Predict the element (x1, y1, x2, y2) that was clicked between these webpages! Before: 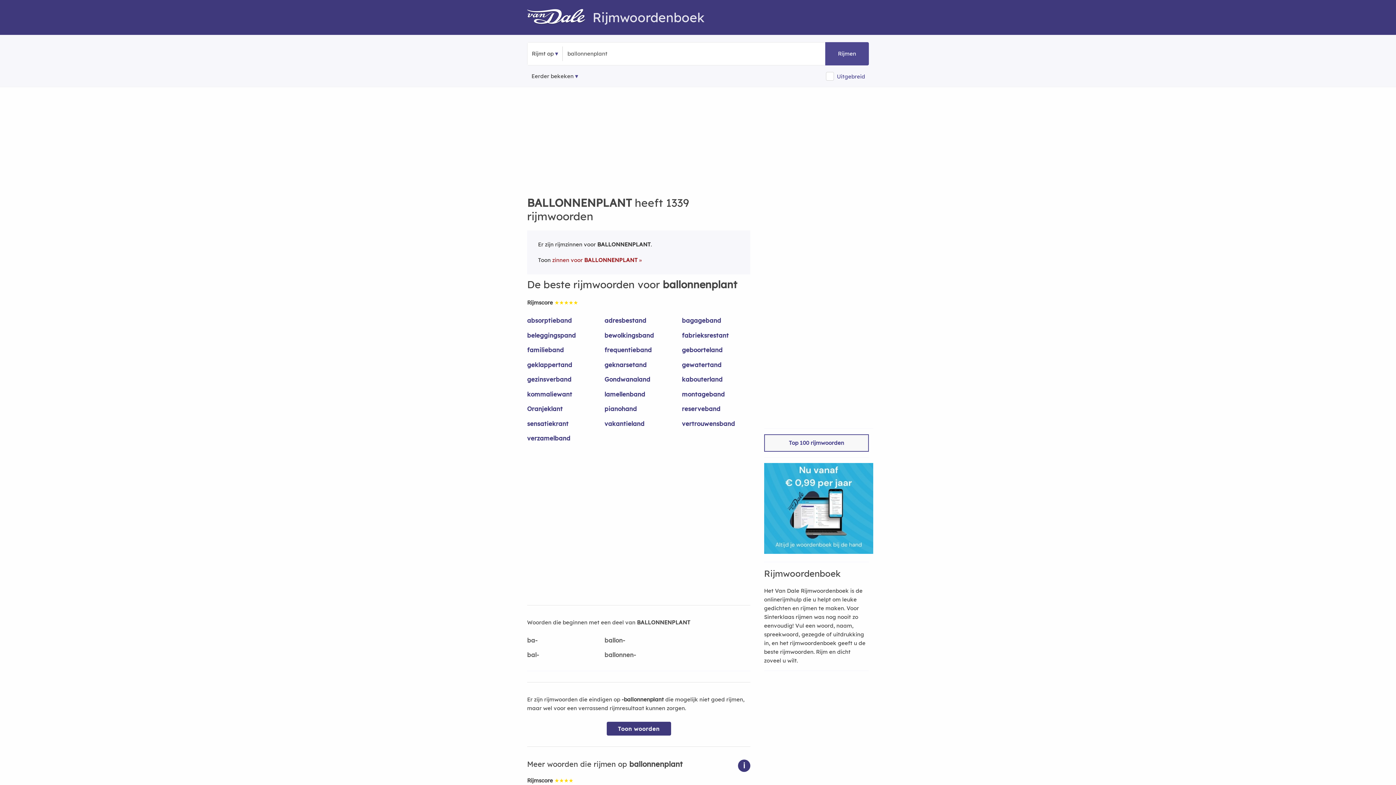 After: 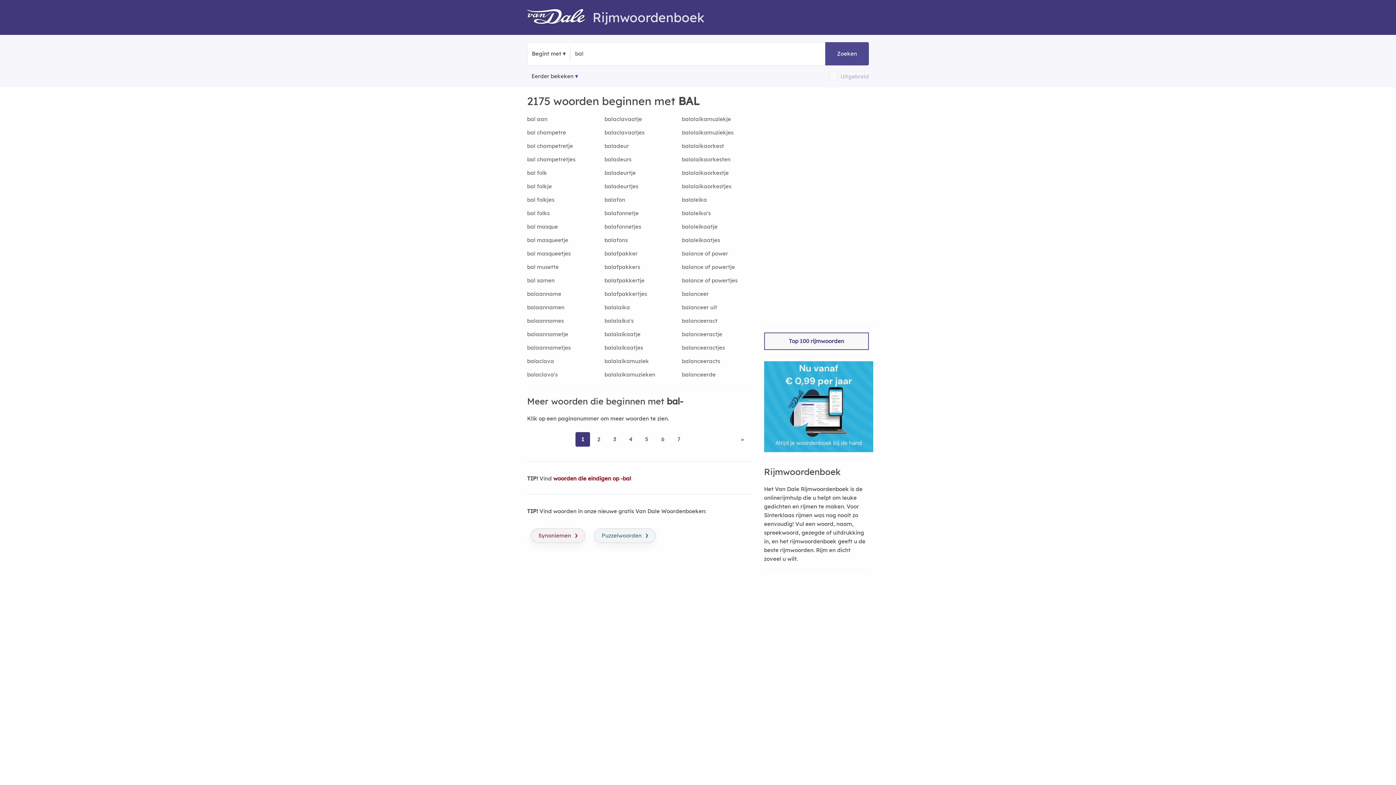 Action: bbox: (527, 650, 595, 665) label: bal-